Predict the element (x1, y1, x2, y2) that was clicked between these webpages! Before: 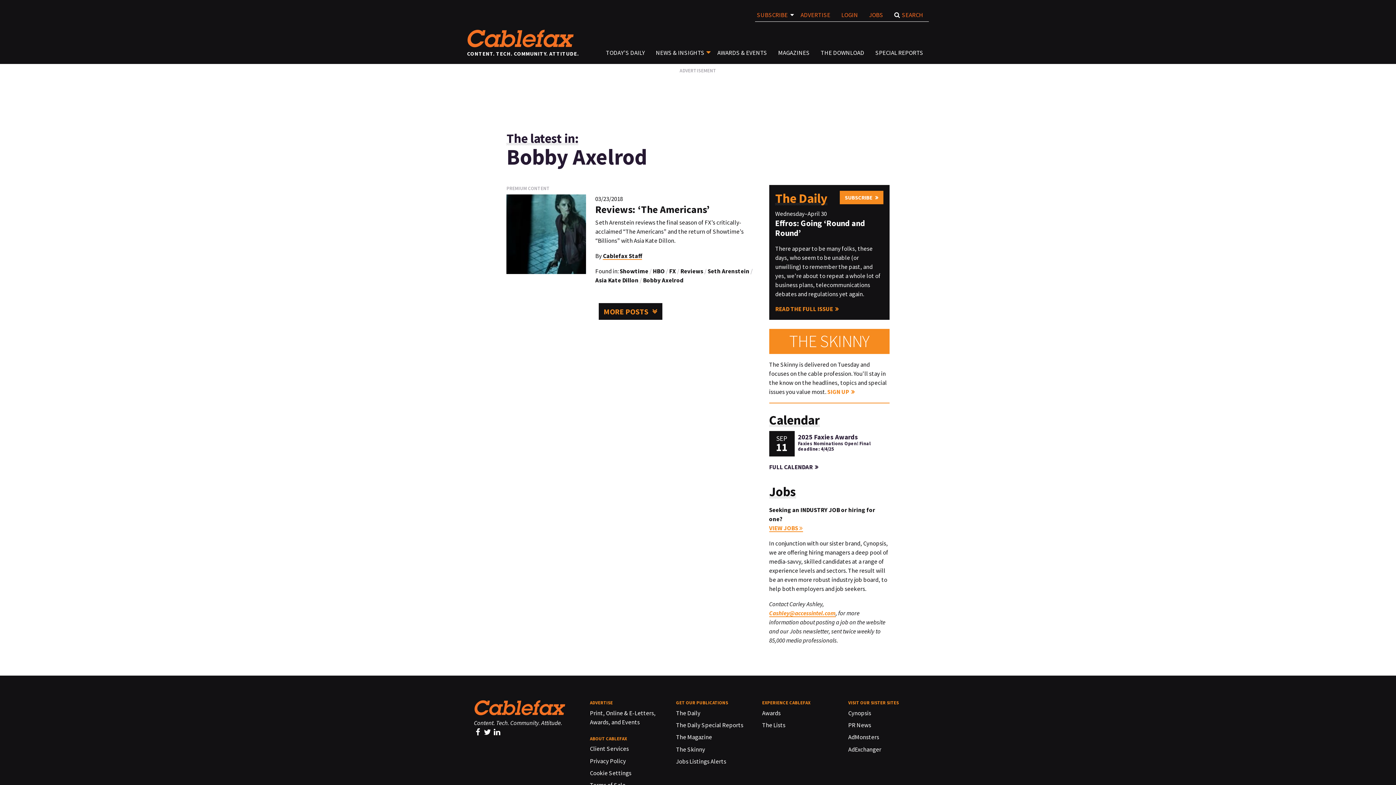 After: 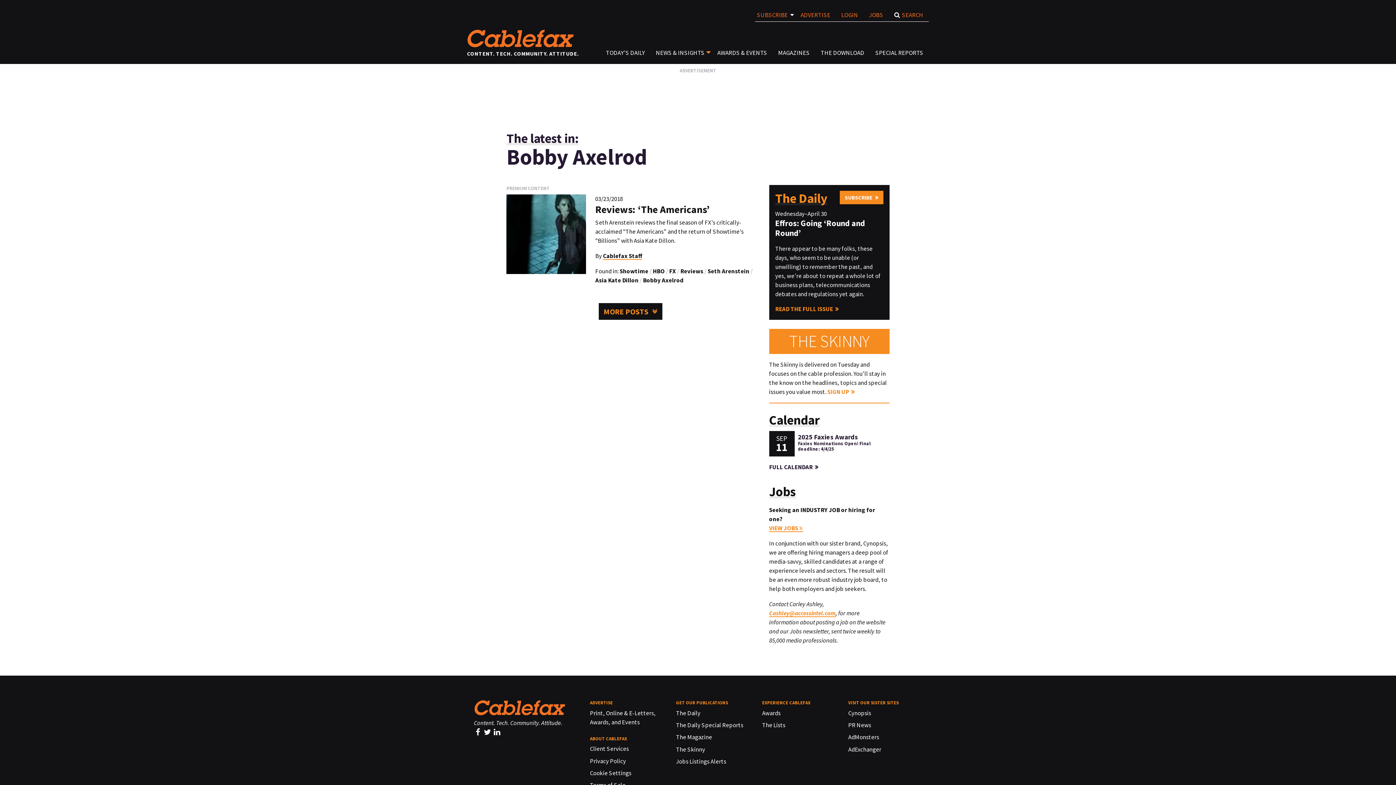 Action: label: Bobby Axelrod bbox: (643, 276, 683, 284)